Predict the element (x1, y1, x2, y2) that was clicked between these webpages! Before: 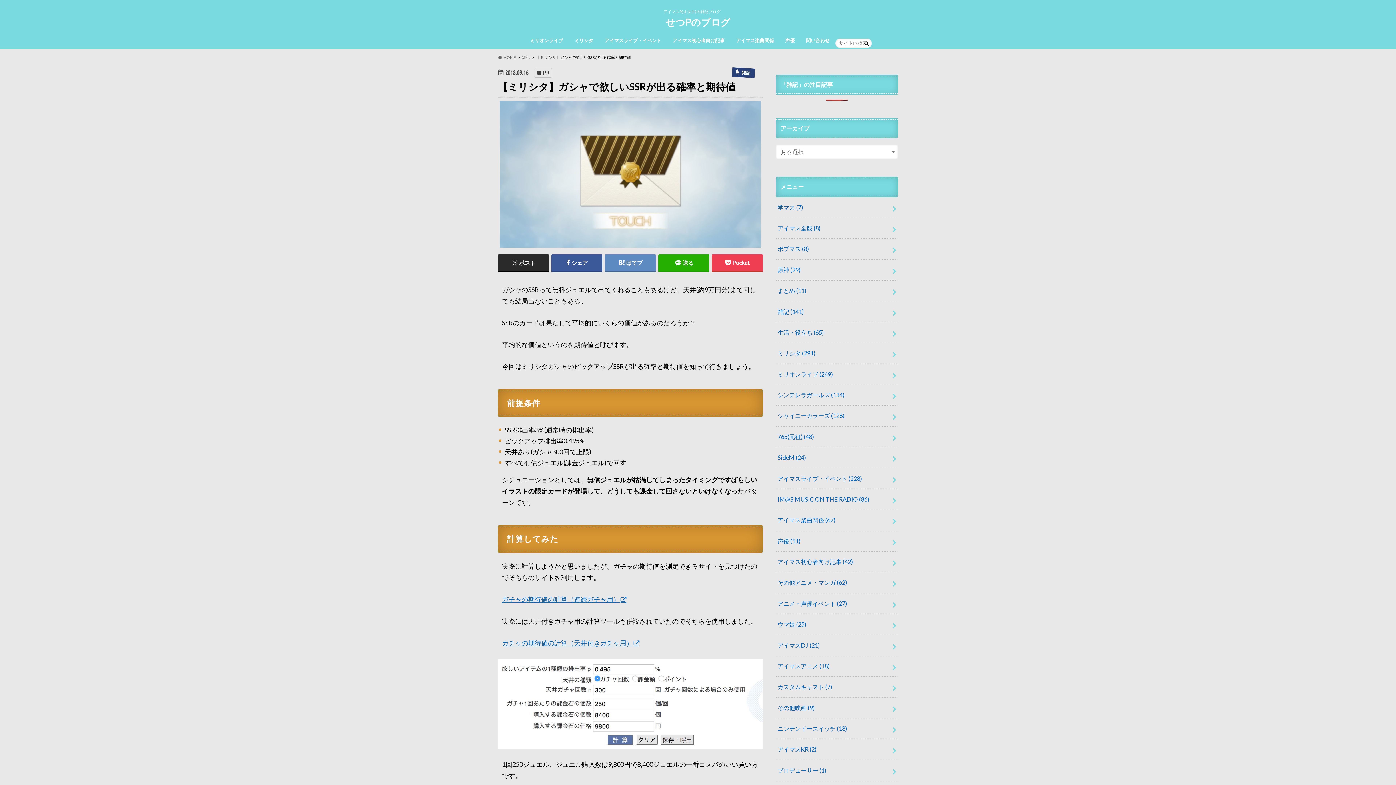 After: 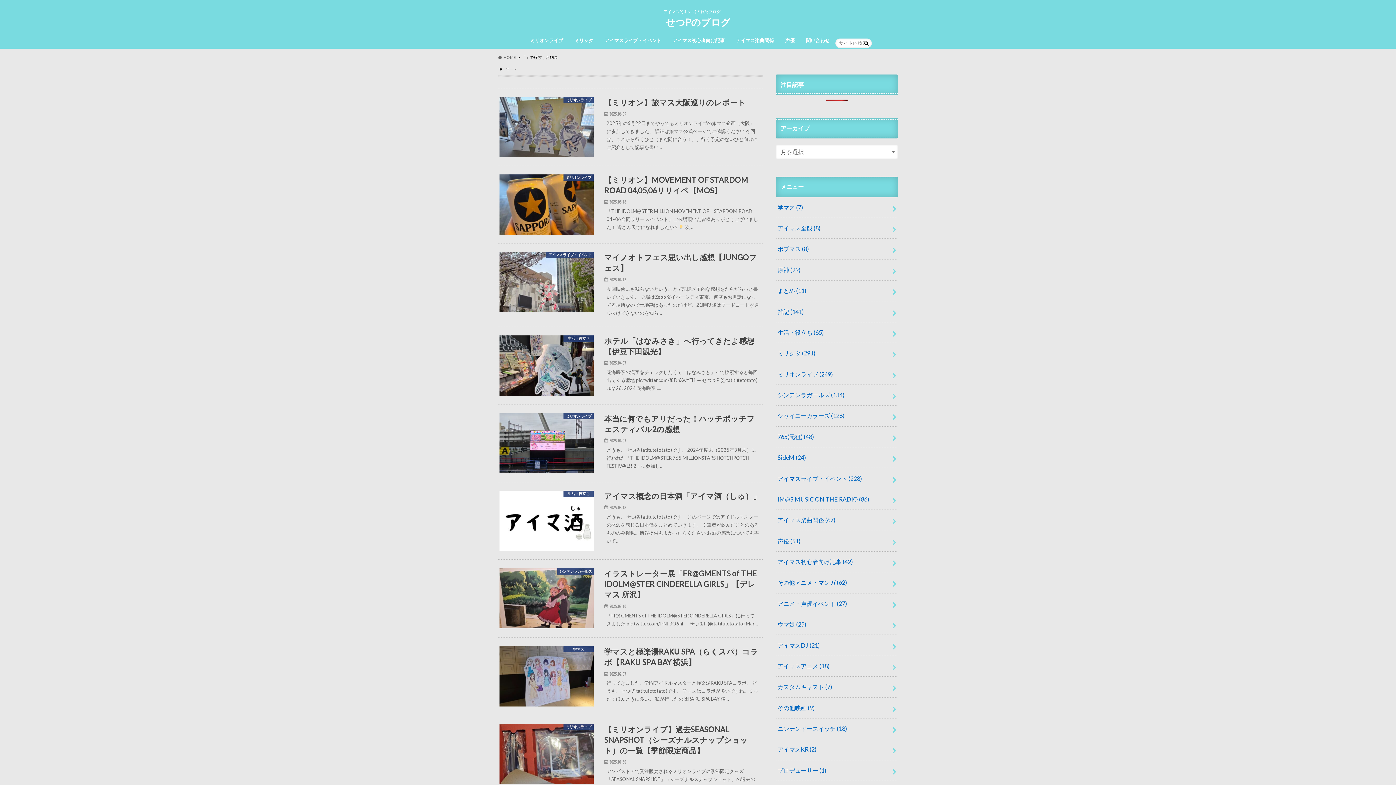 Action: bbox: (862, 40, 871, 46)